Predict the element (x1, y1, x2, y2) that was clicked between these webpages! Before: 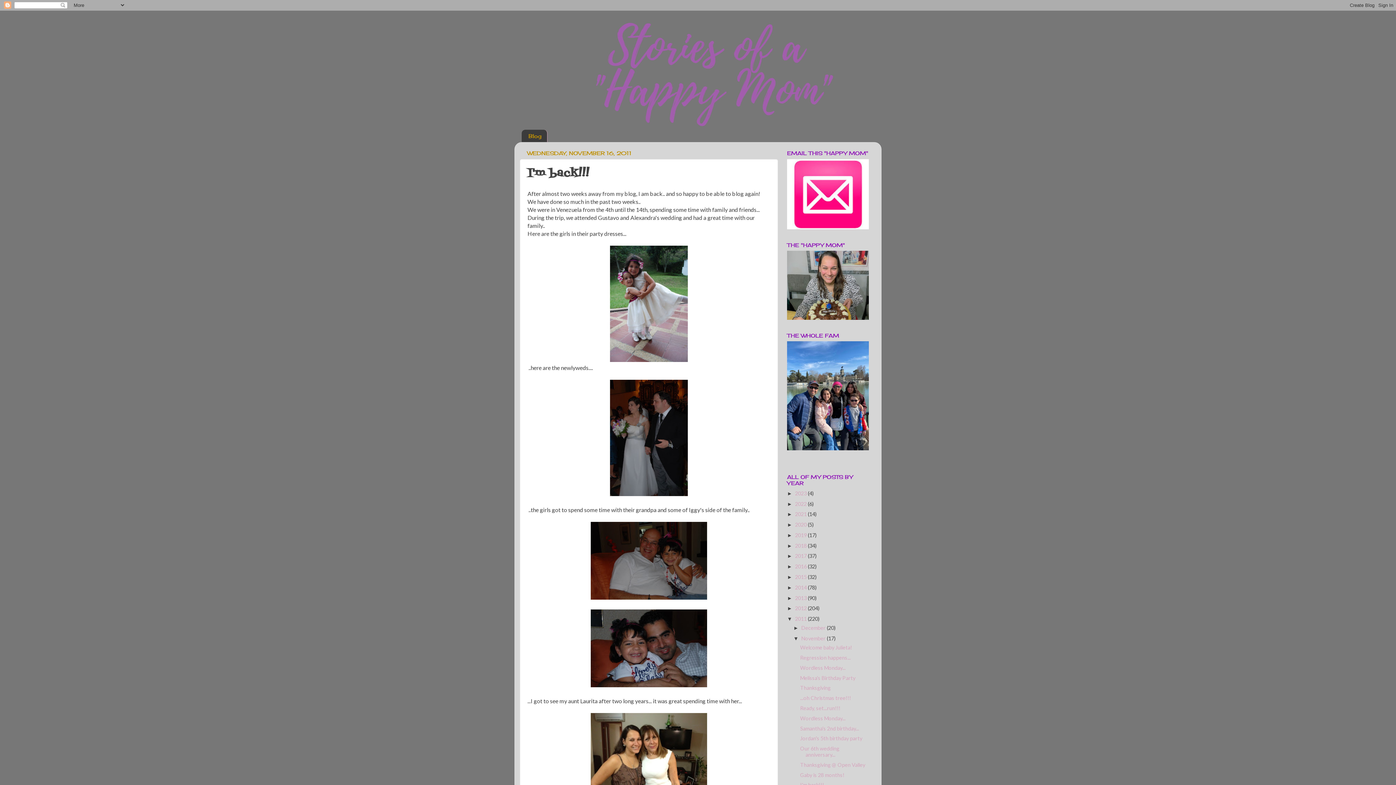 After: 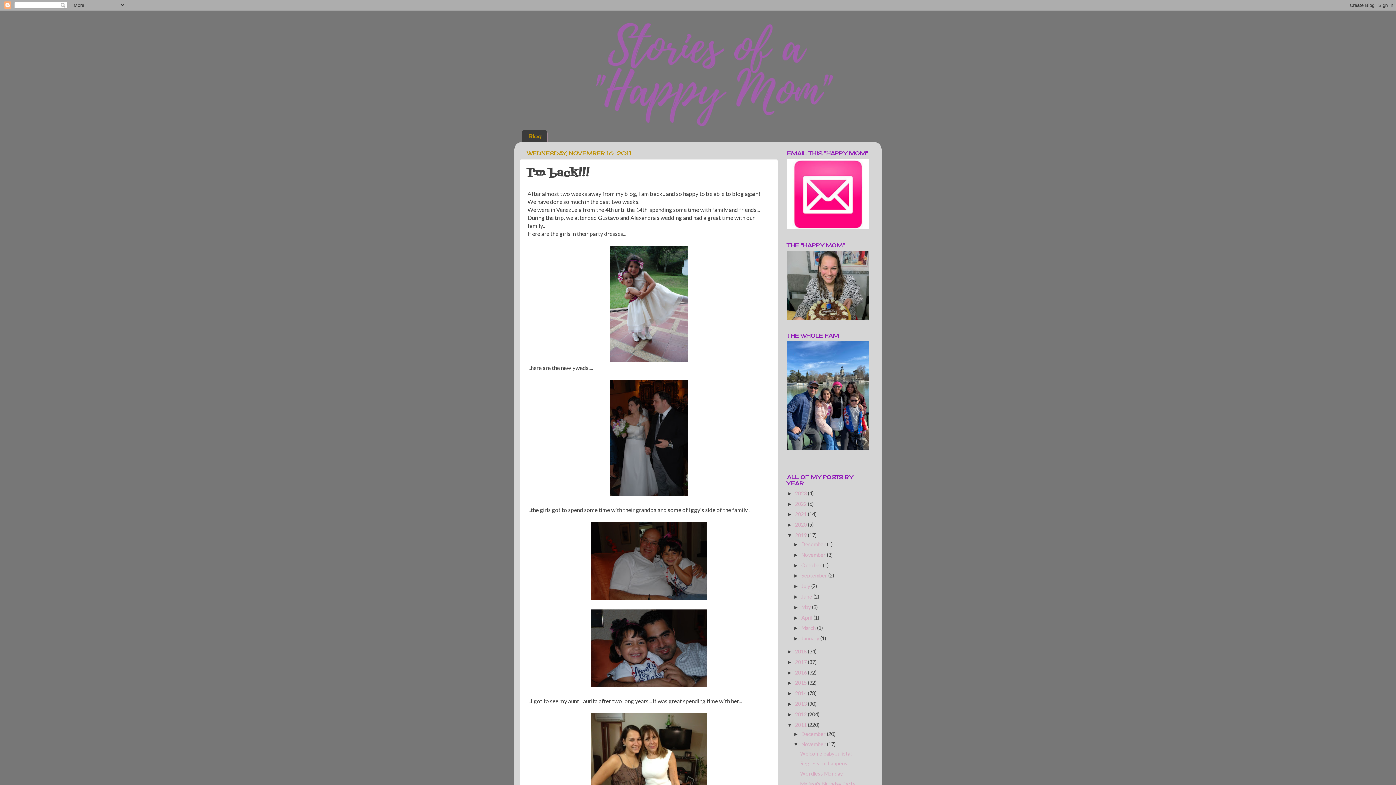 Action: bbox: (787, 532, 795, 538) label: ►  